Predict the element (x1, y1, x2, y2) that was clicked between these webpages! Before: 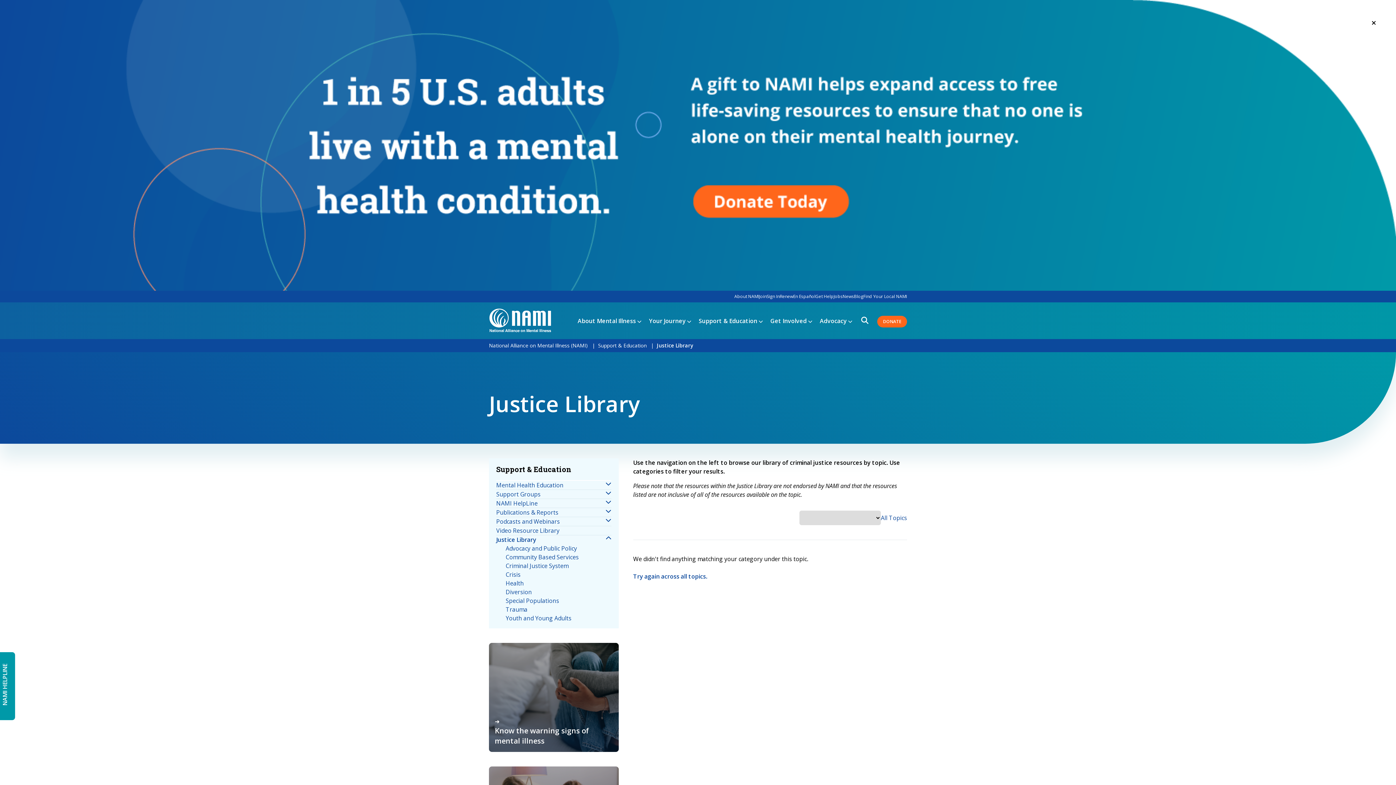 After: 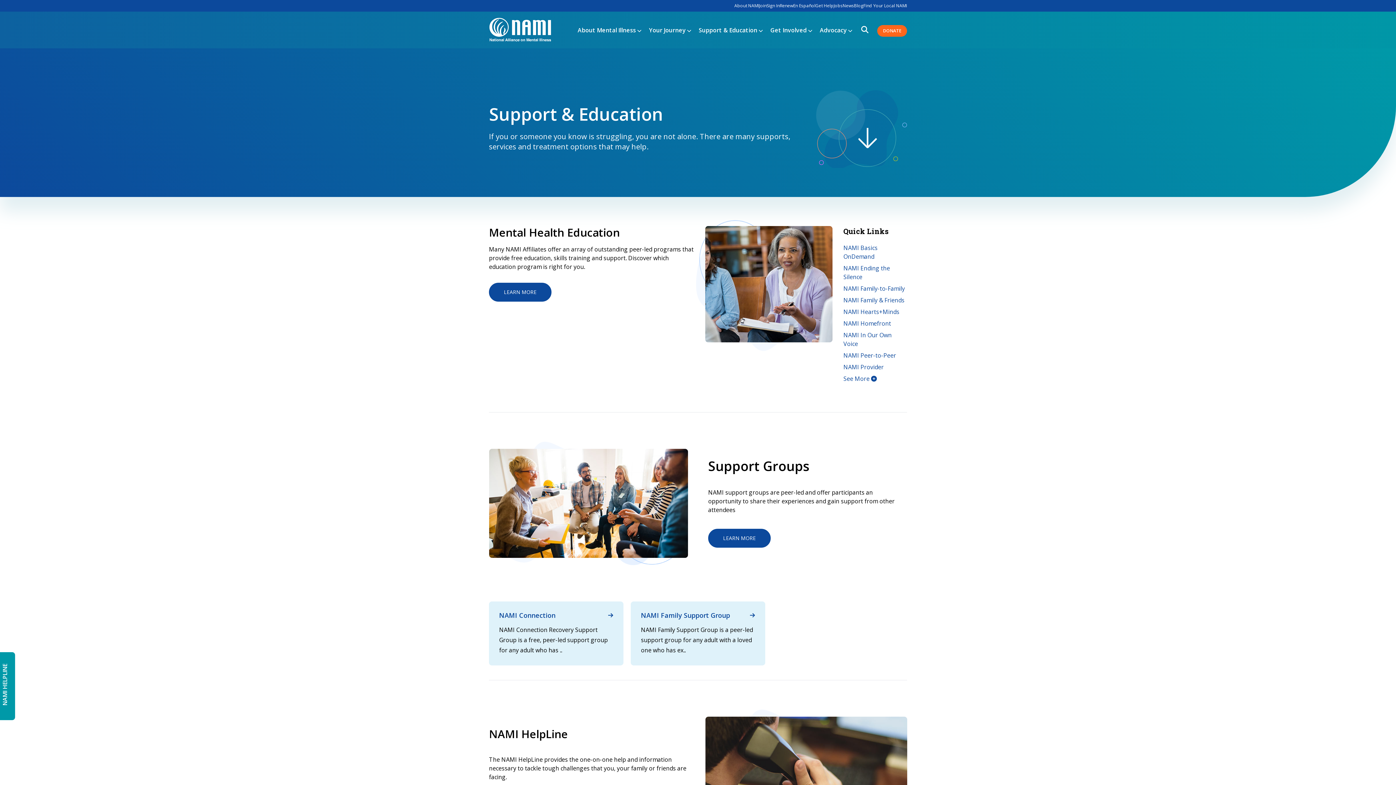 Action: label: Support & Education  bbox: (691, 316, 763, 324)